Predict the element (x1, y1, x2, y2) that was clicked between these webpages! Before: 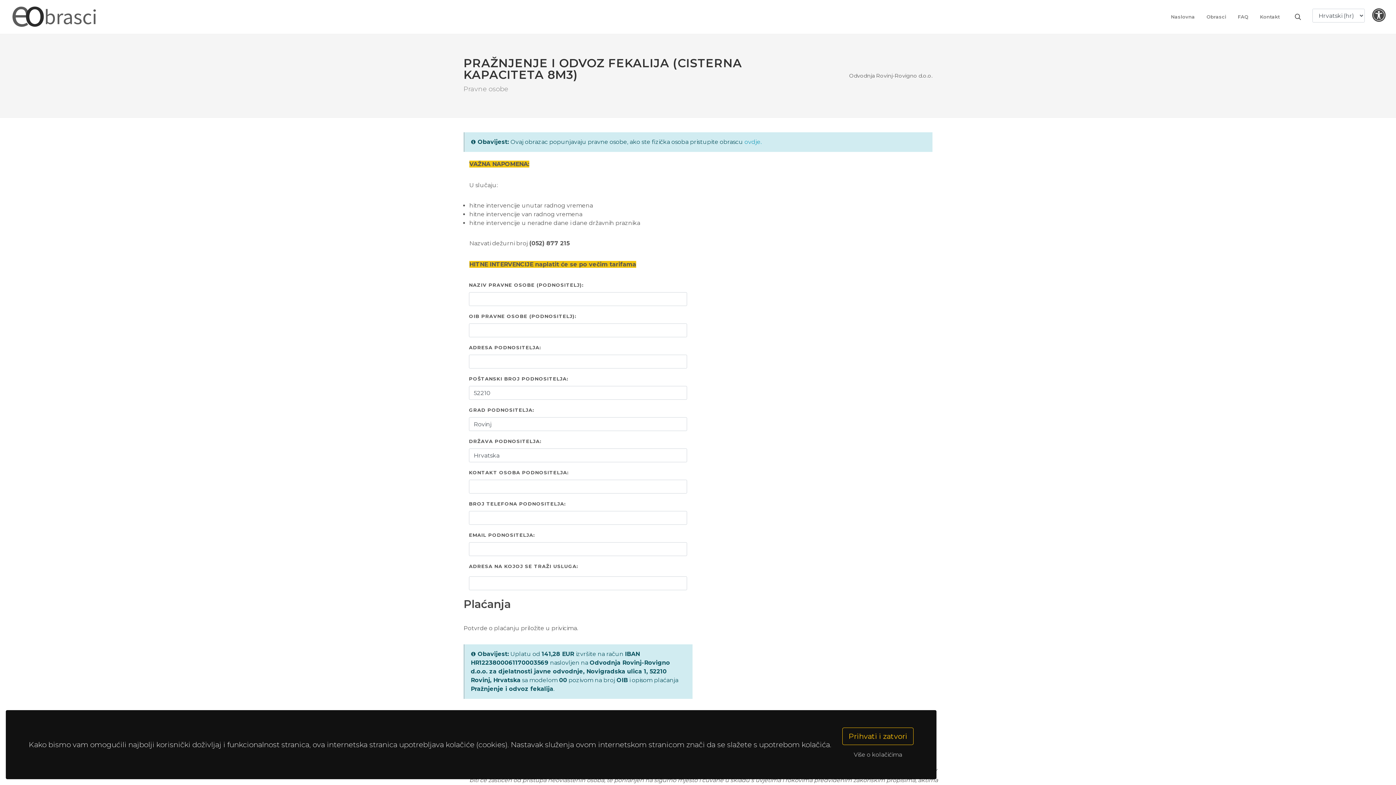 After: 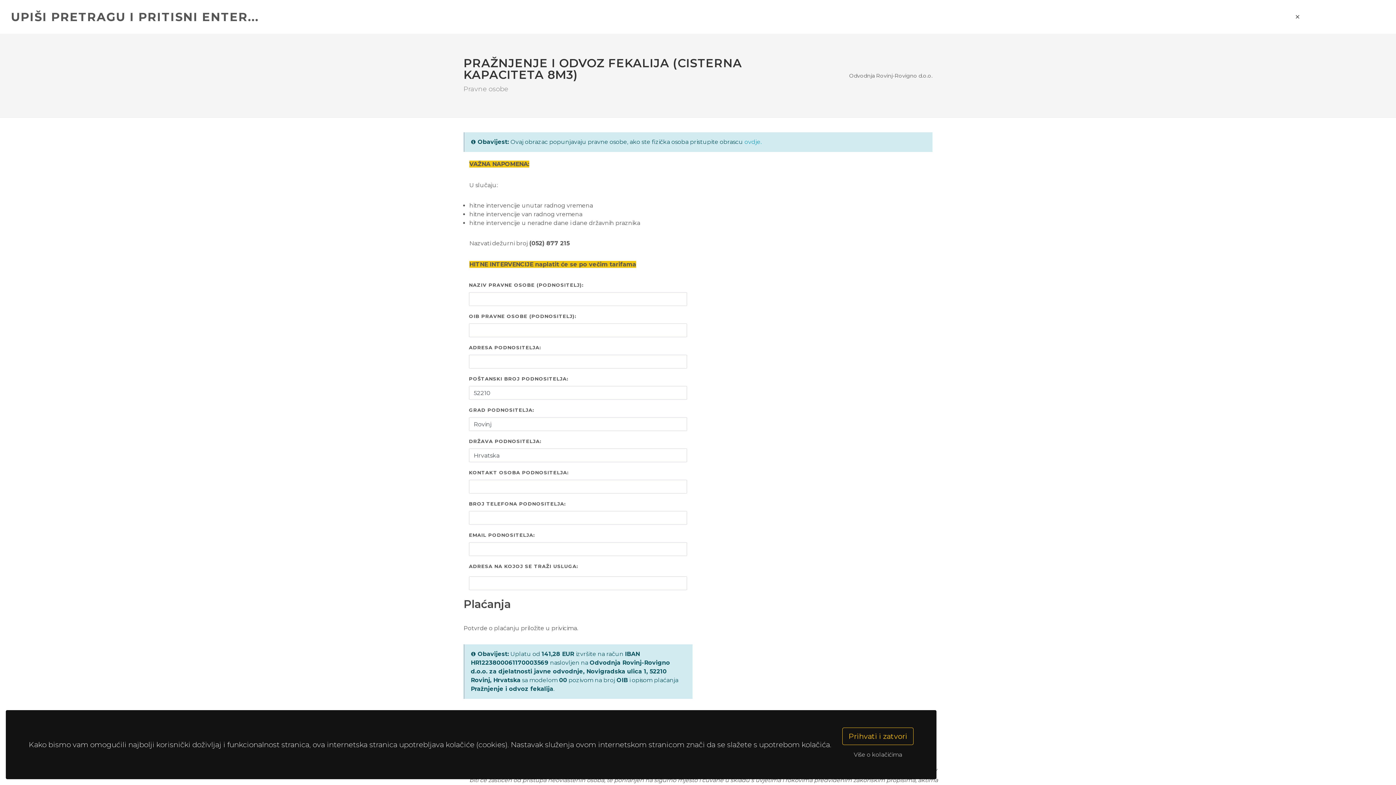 Action: bbox: (1293, 13, 1301, 20)